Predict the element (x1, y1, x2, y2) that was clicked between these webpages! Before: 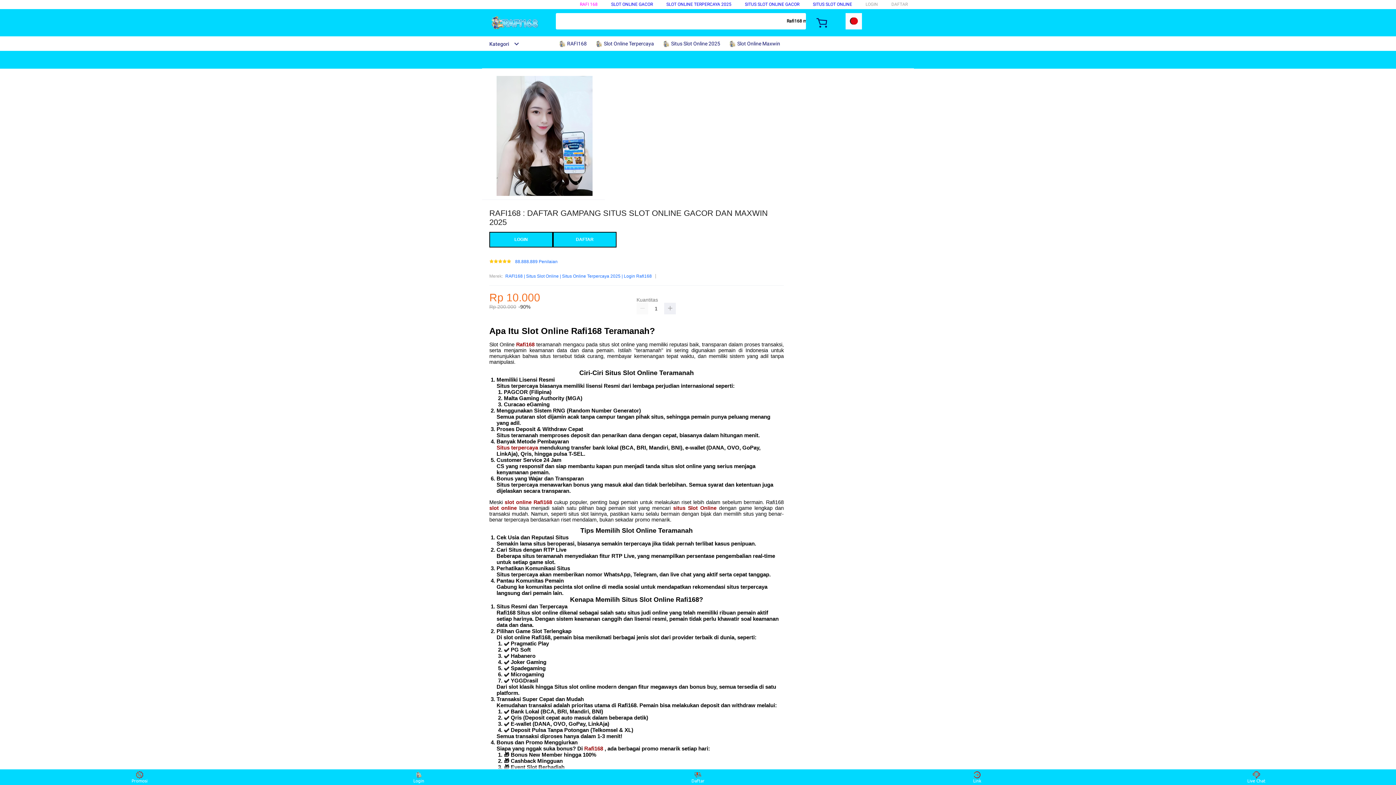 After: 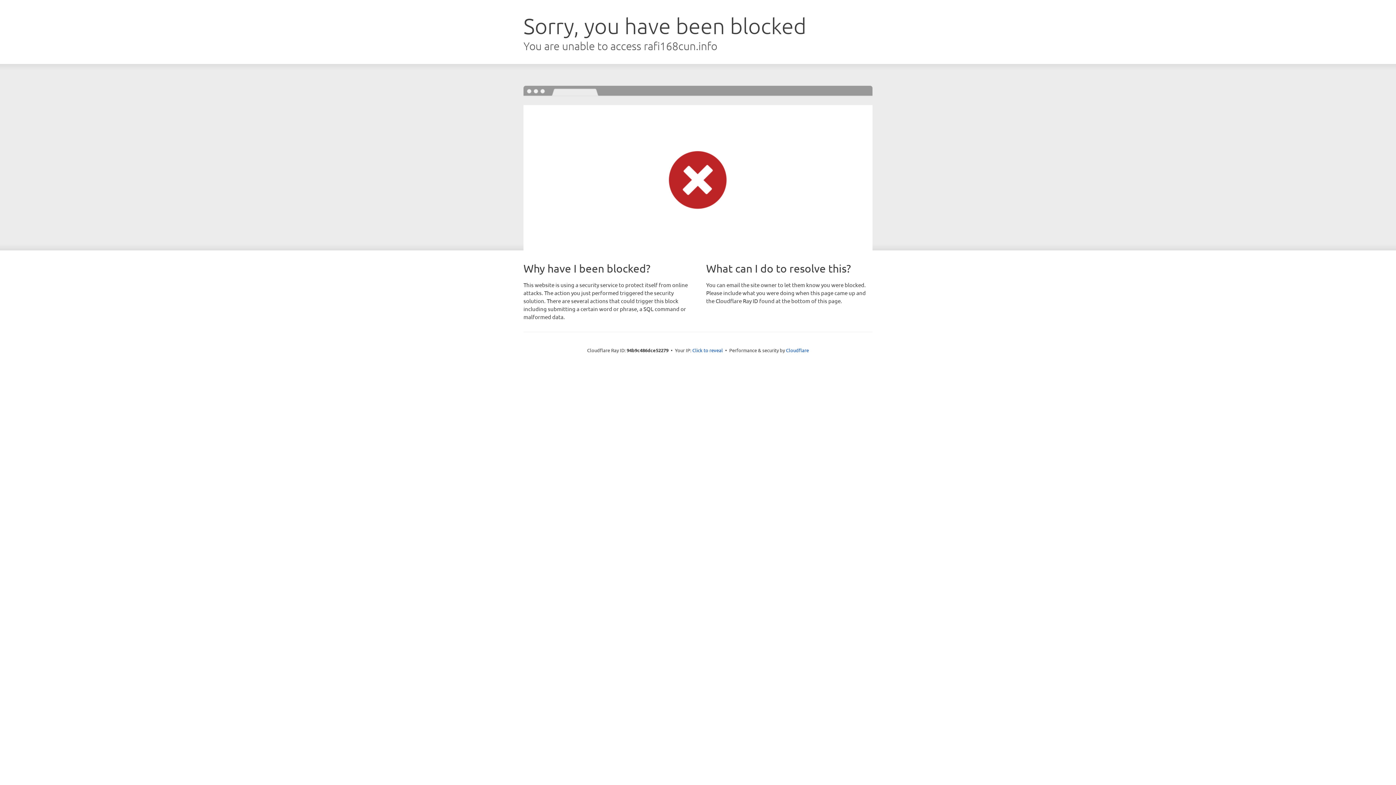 Action: label: DAFTAR bbox: (553, 232, 616, 247)